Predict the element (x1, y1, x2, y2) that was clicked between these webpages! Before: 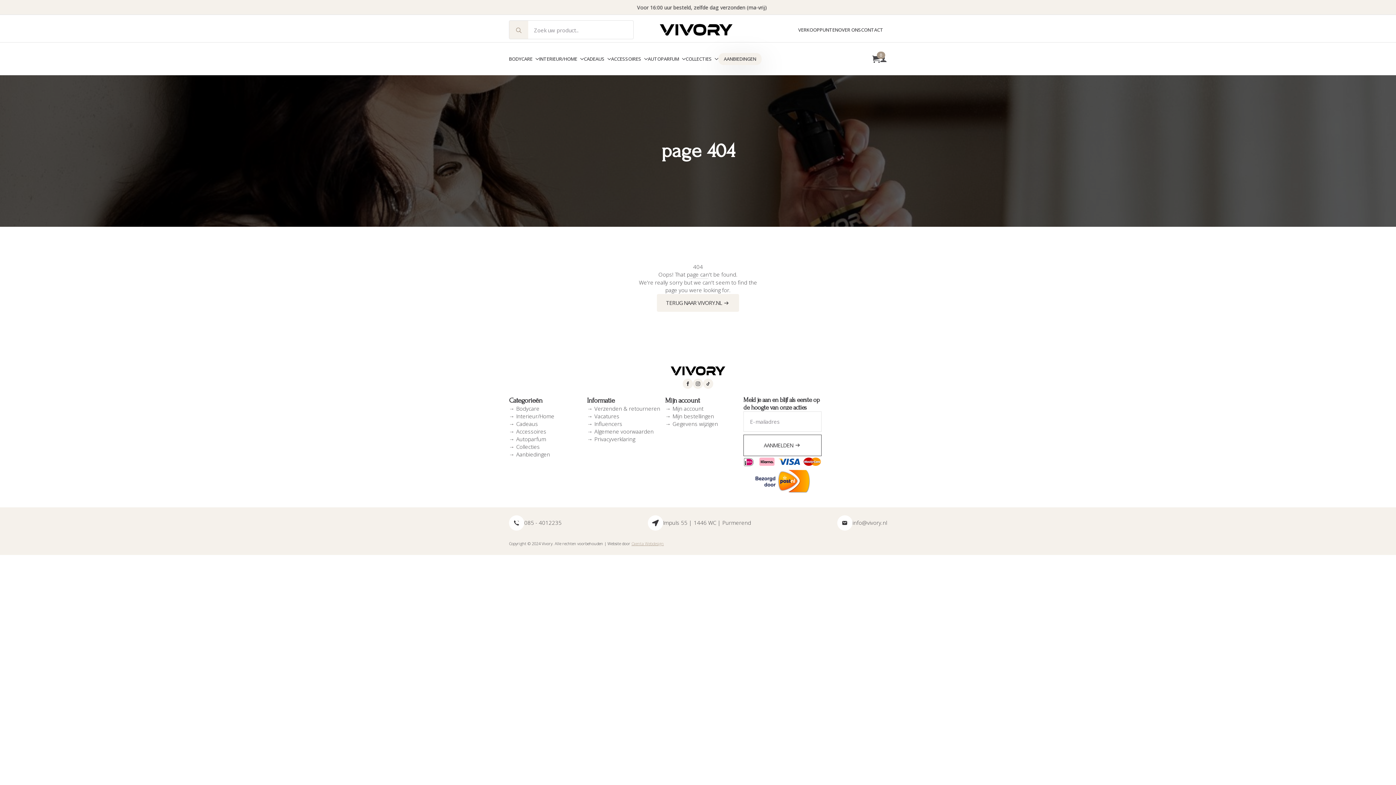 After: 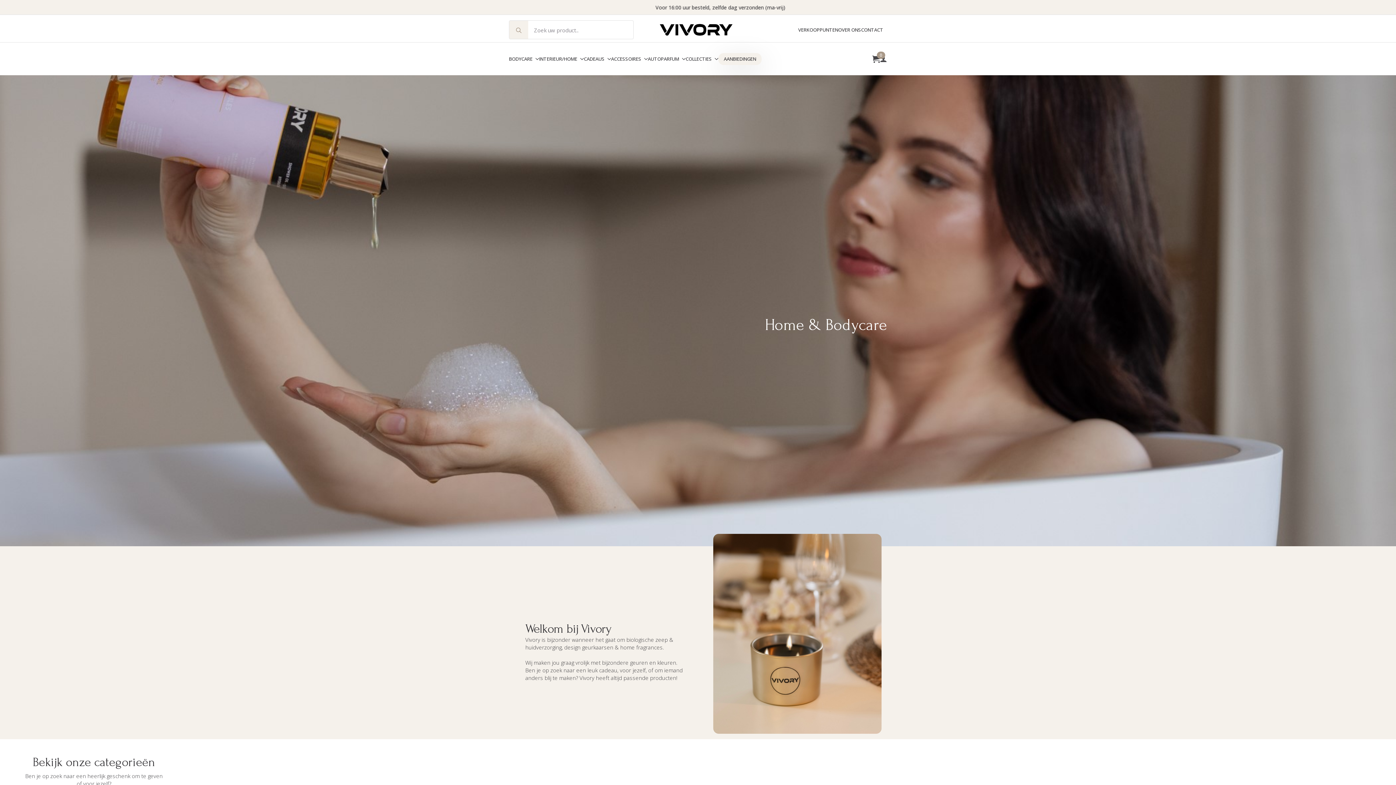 Action: bbox: (659, 23, 732, 35)